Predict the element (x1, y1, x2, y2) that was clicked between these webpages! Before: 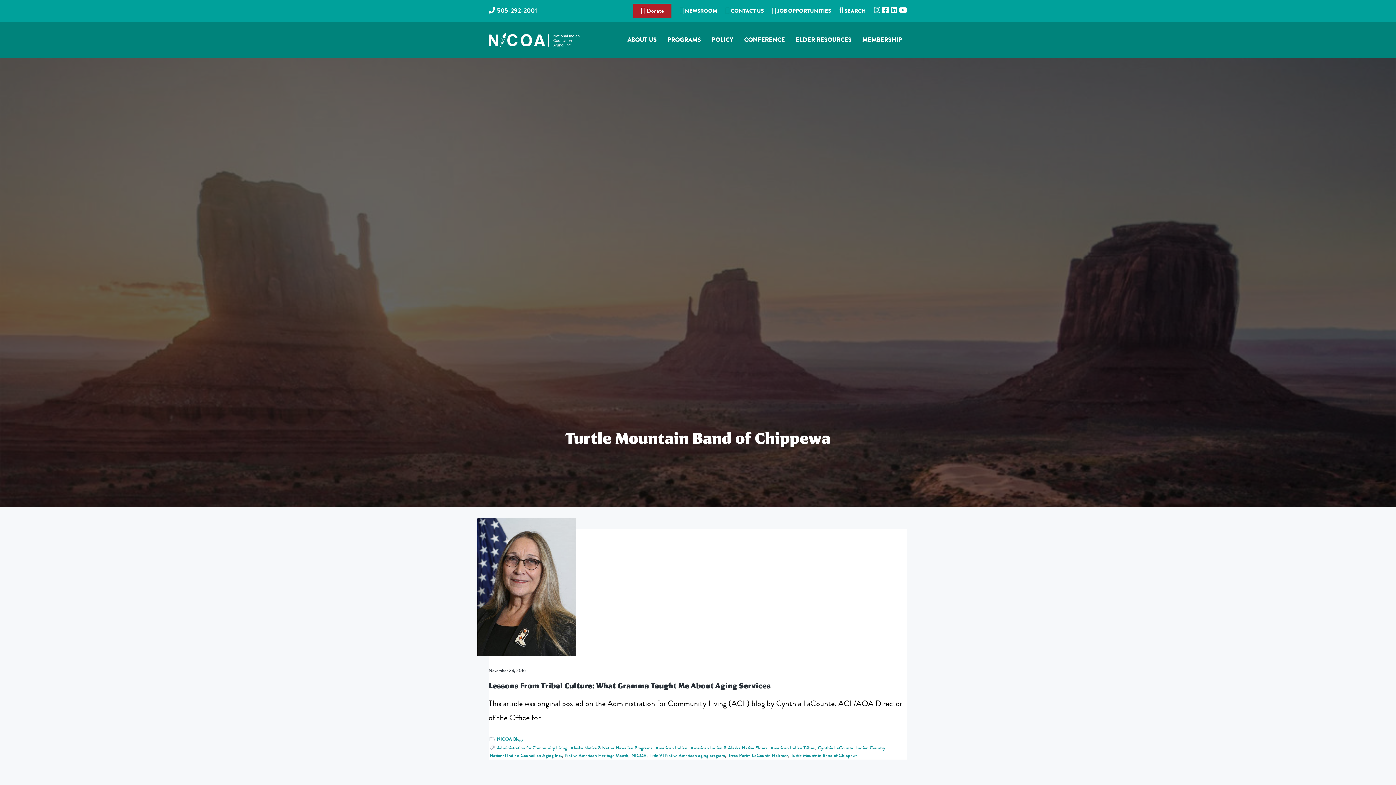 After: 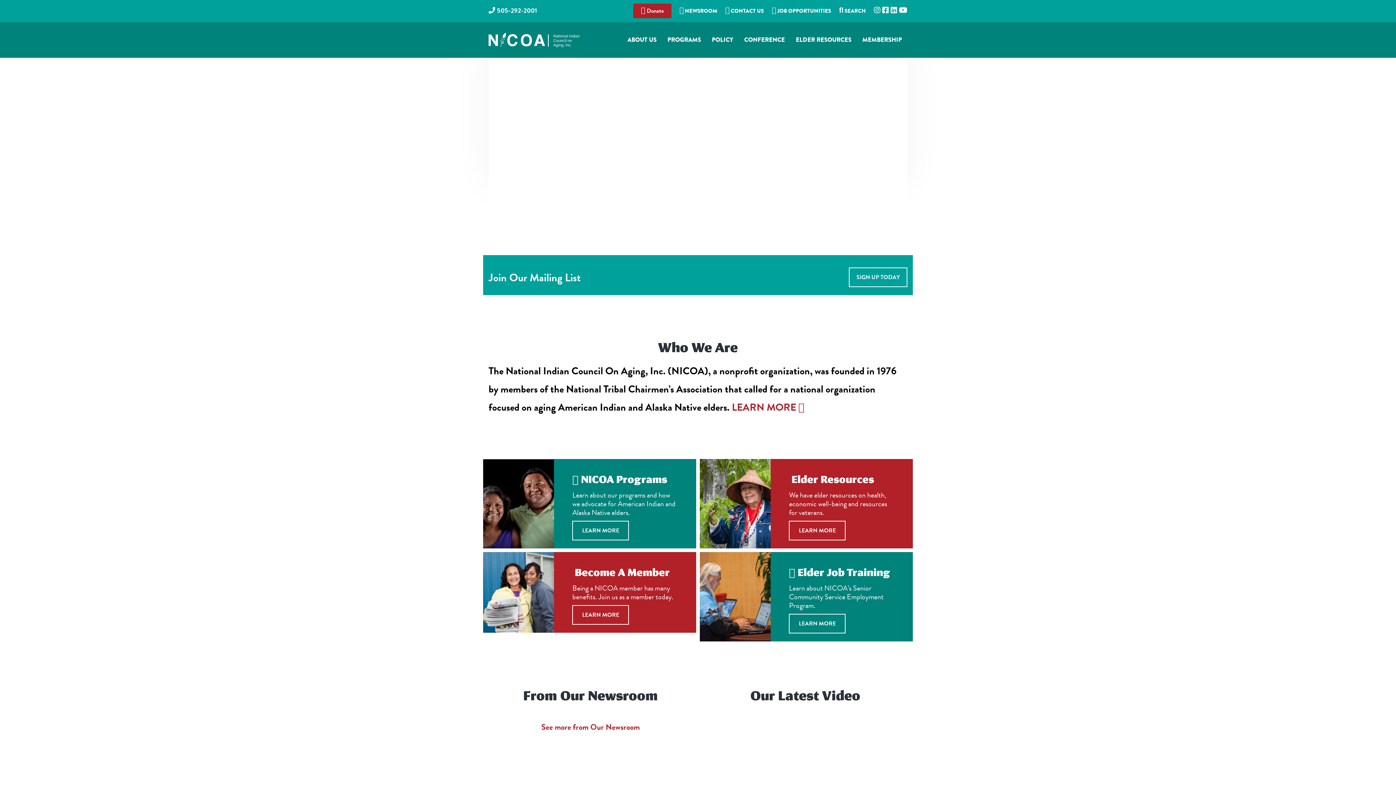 Action: bbox: (488, 32, 579, 47)